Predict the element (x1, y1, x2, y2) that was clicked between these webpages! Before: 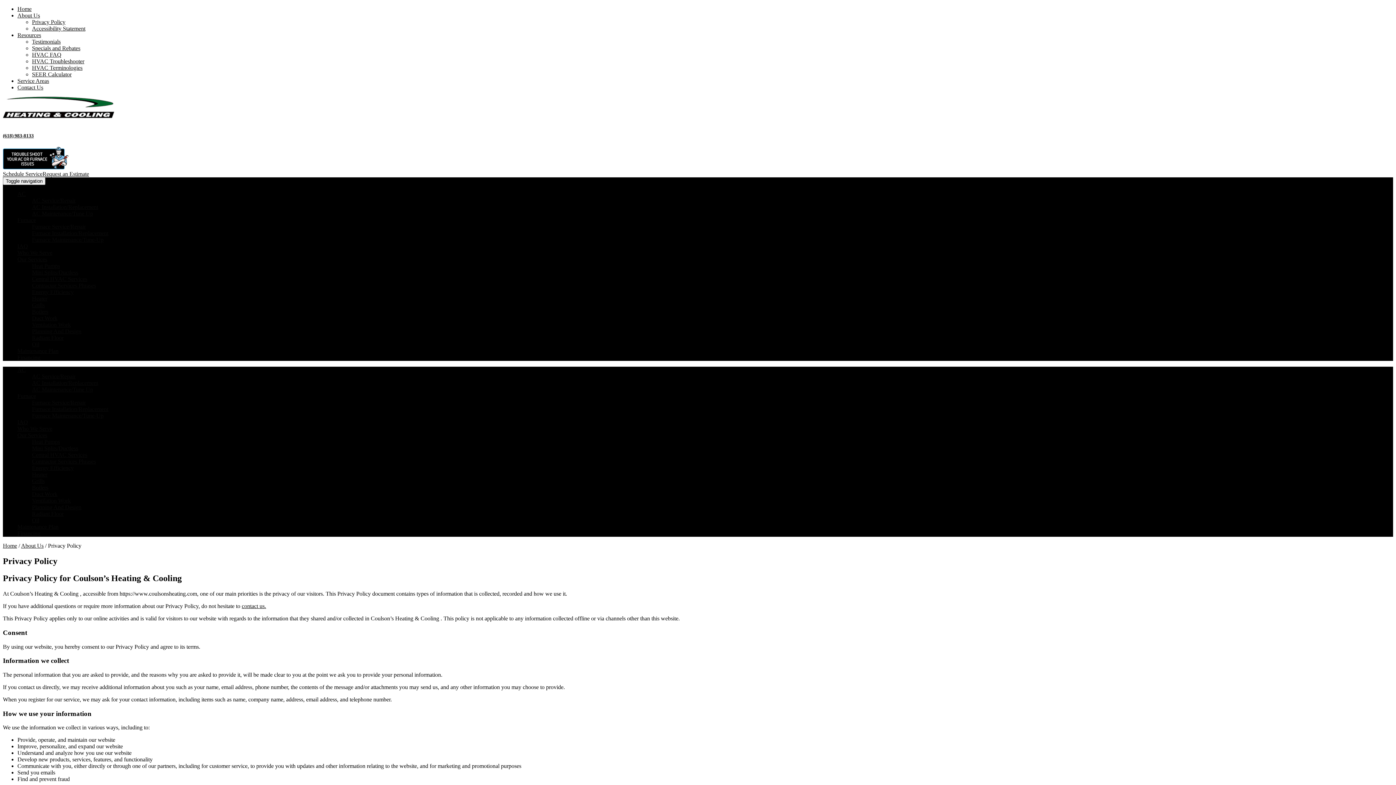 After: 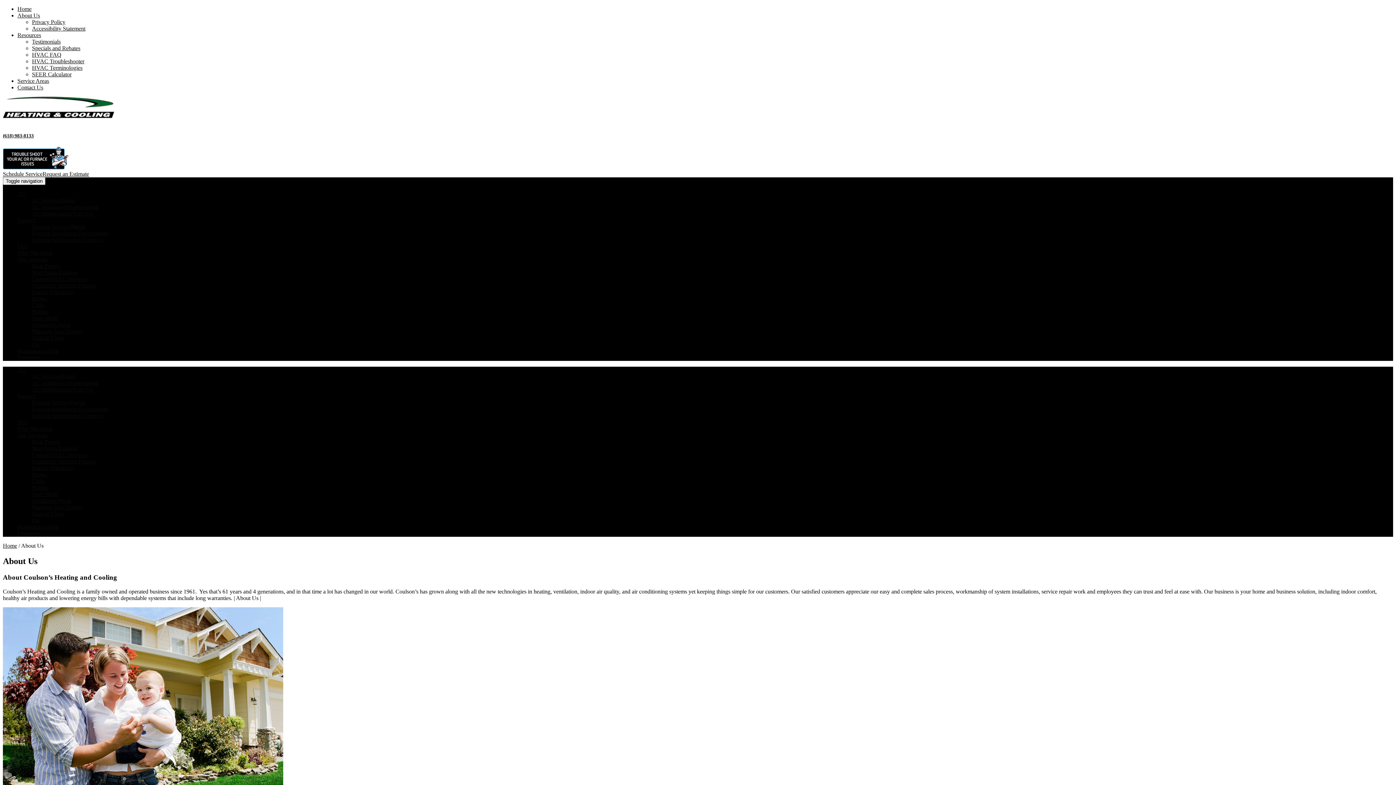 Action: bbox: (17, 12, 40, 18) label: About Us